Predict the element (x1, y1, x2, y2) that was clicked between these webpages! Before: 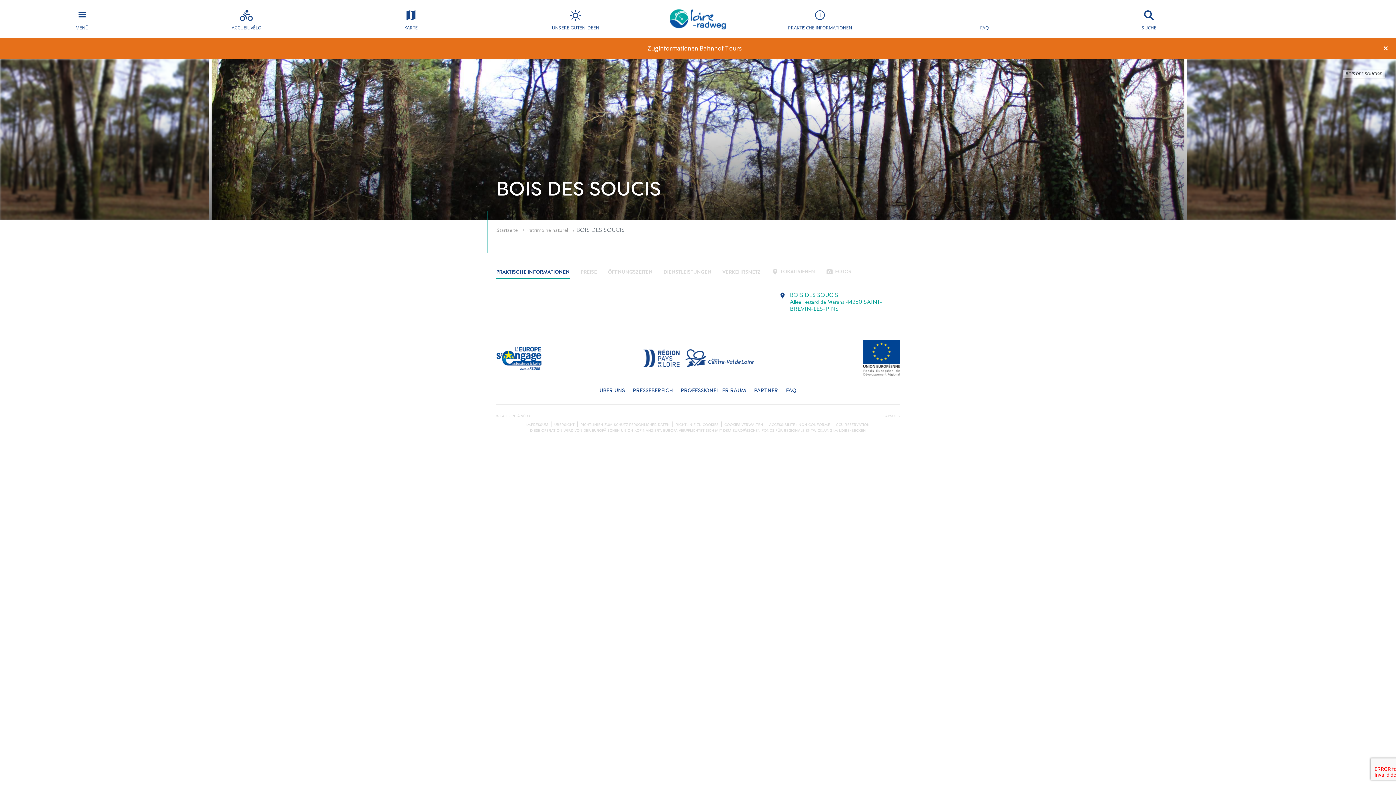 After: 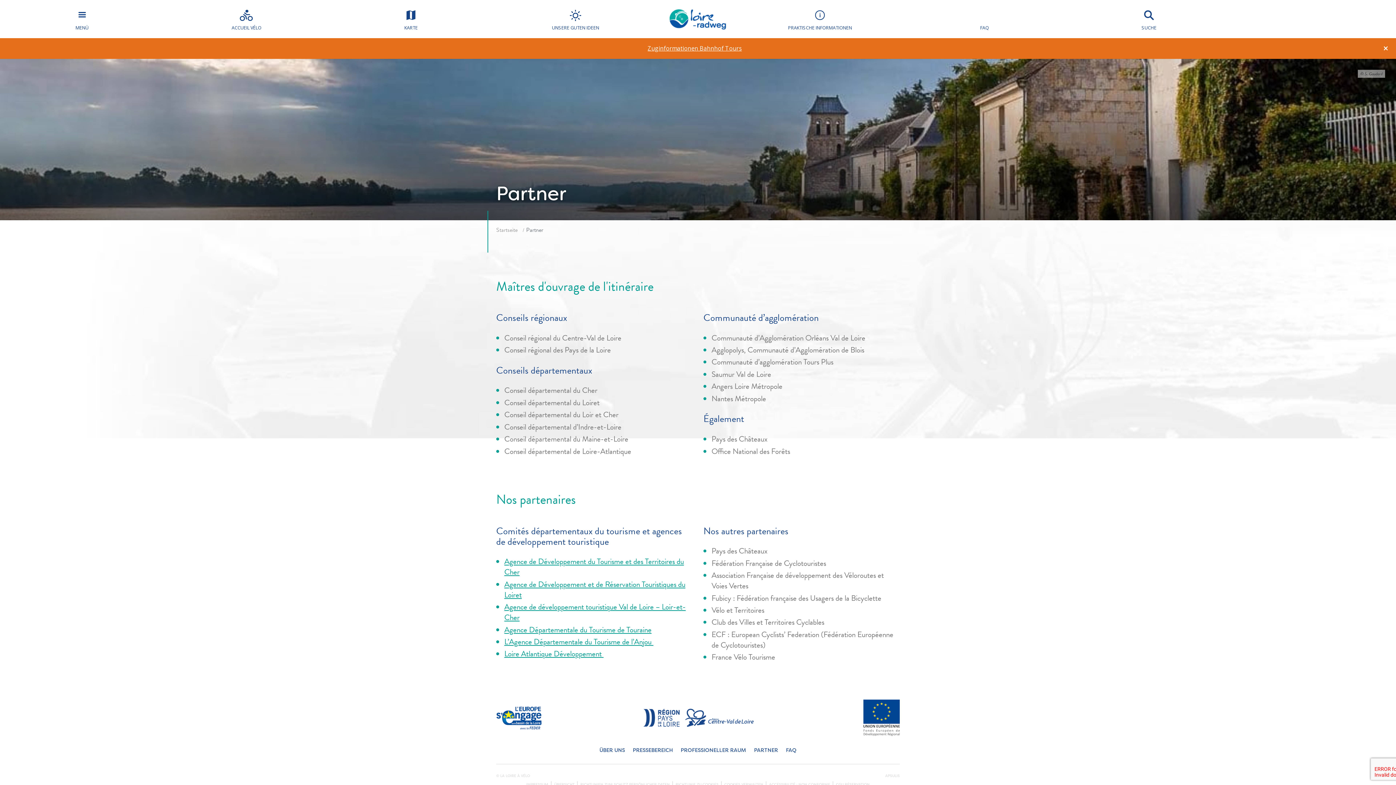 Action: bbox: (754, 387, 778, 393) label: PARTNER